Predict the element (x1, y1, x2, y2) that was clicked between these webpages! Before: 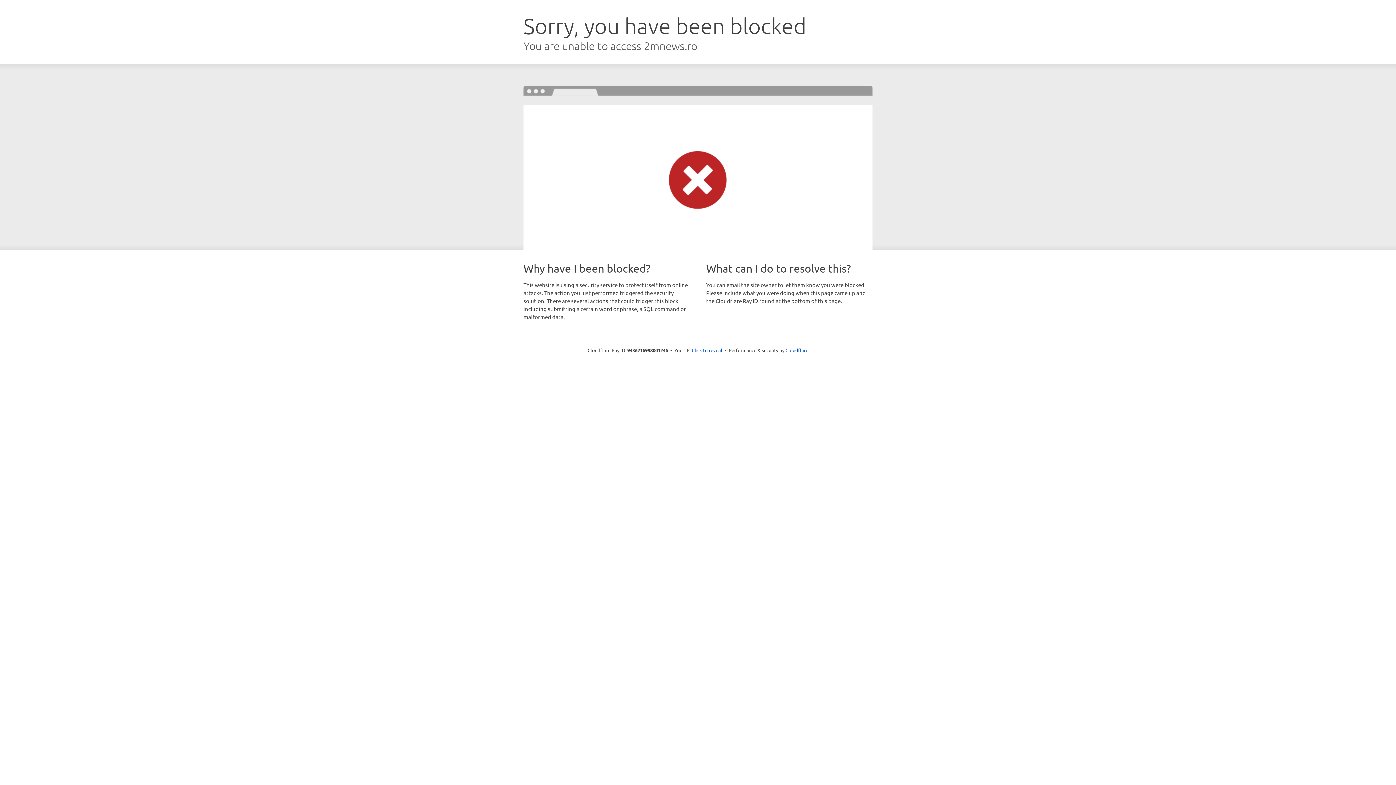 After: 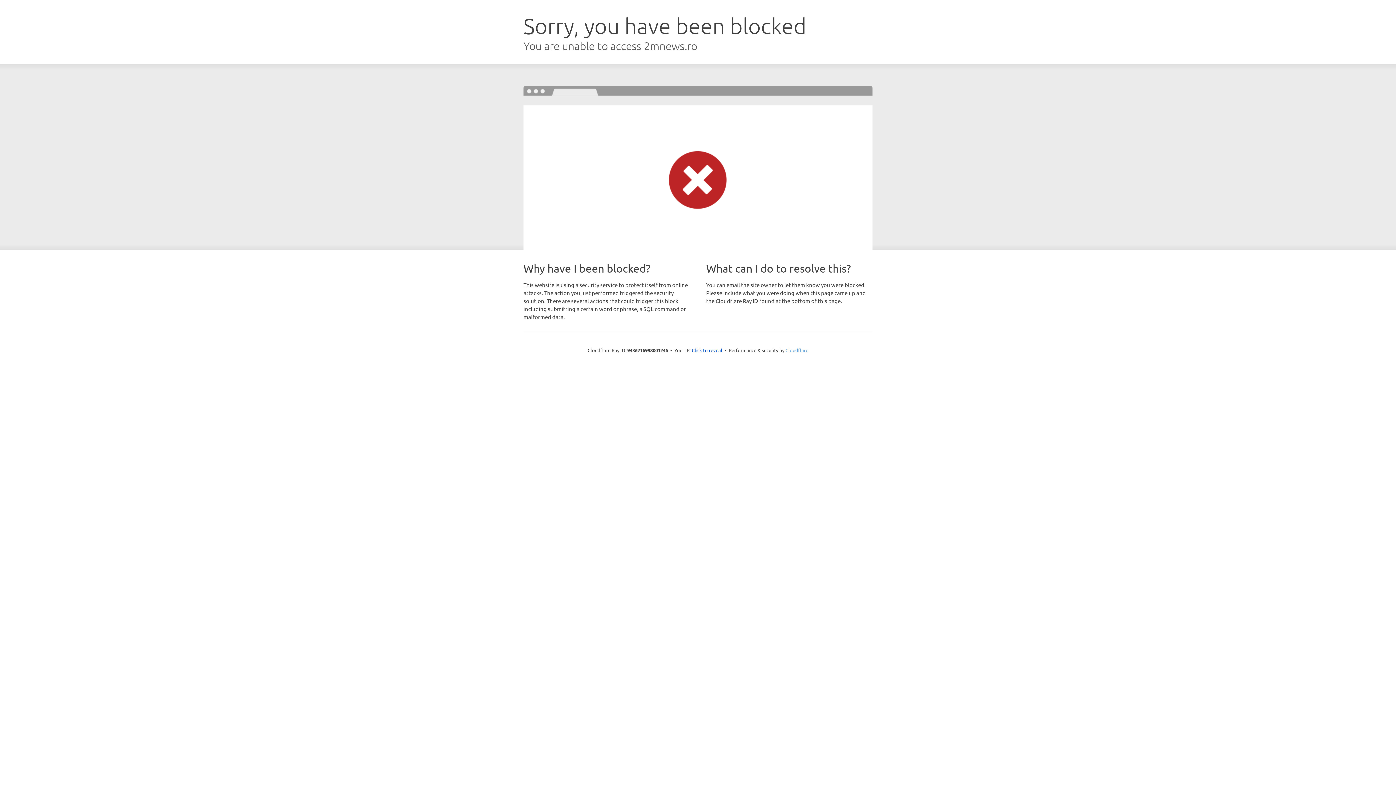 Action: bbox: (785, 347, 808, 353) label: Cloudflare